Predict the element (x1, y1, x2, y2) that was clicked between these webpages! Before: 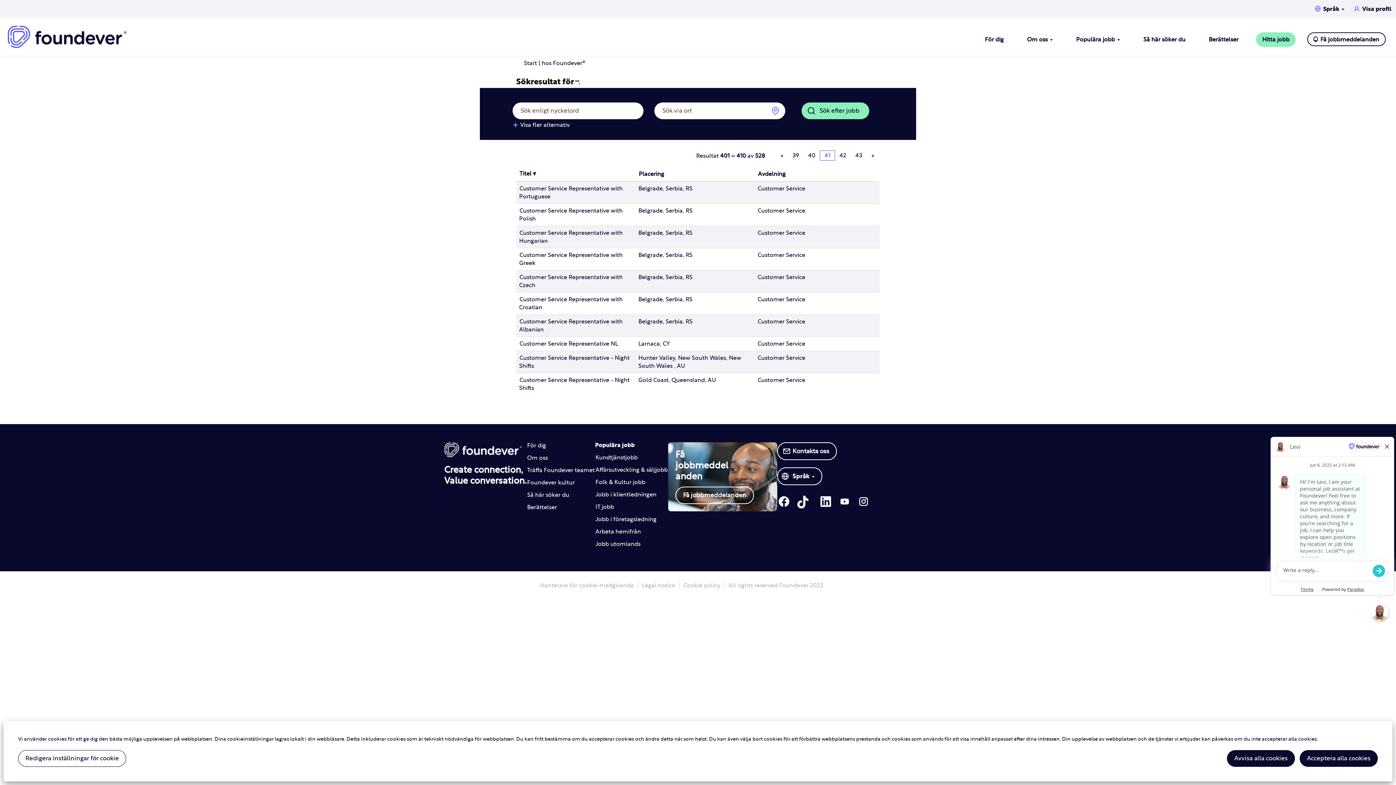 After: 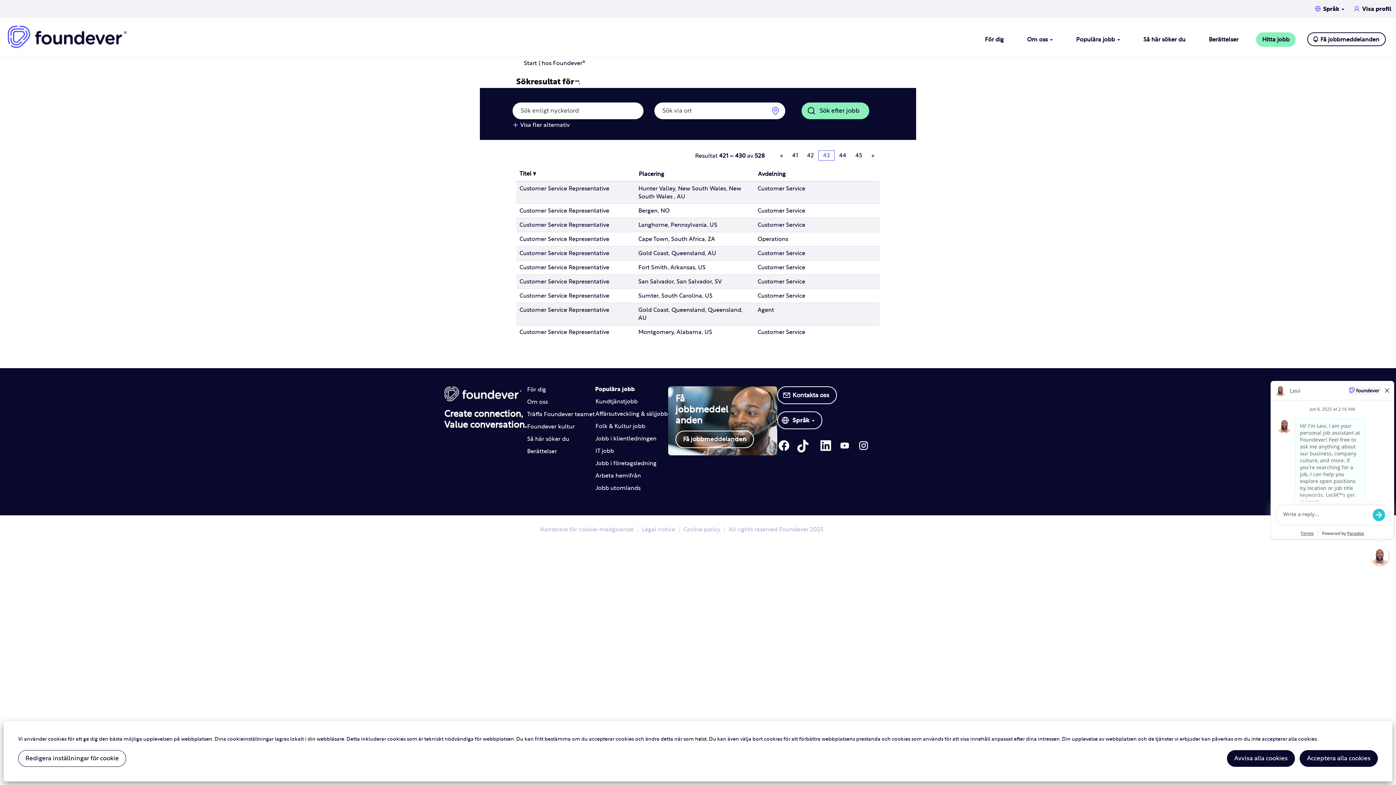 Action: bbox: (850, 150, 867, 160) label: 43